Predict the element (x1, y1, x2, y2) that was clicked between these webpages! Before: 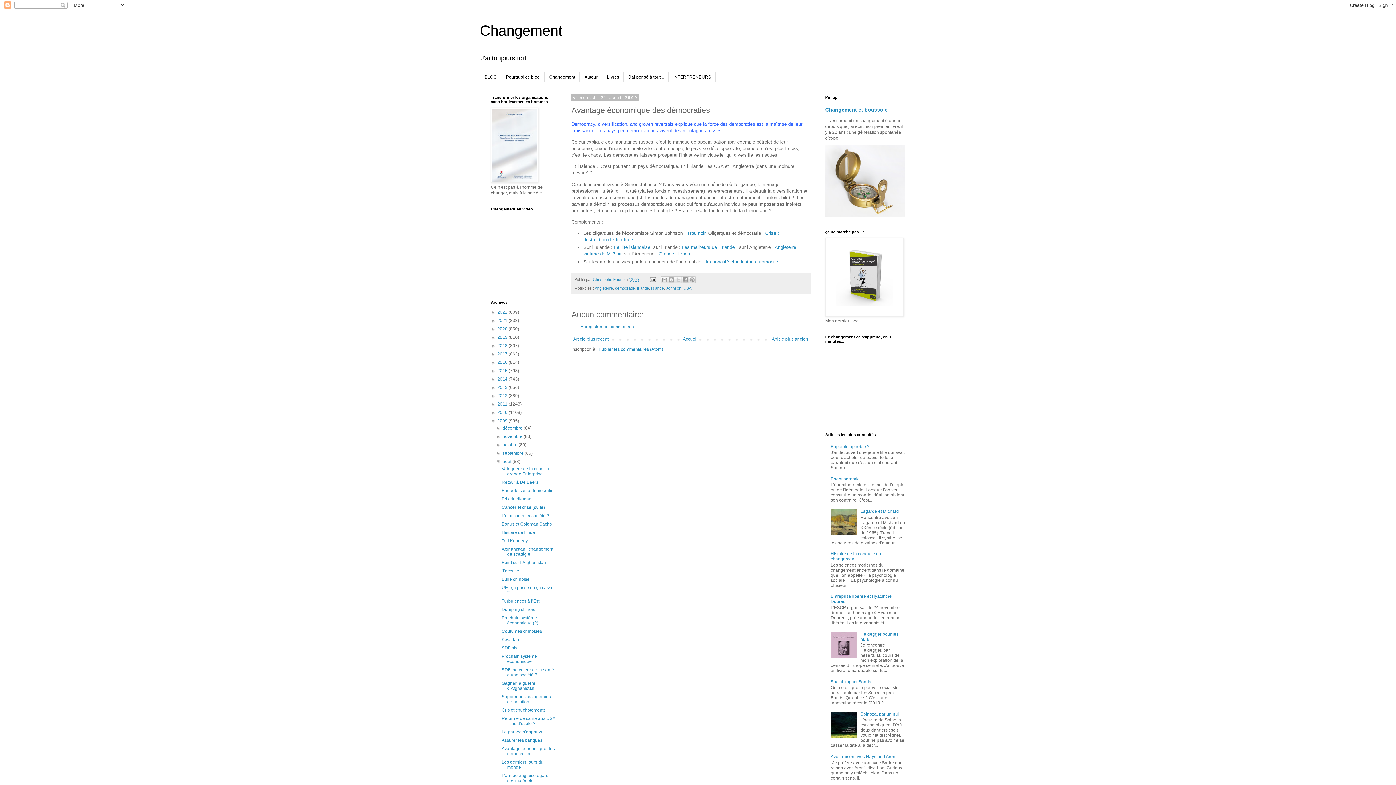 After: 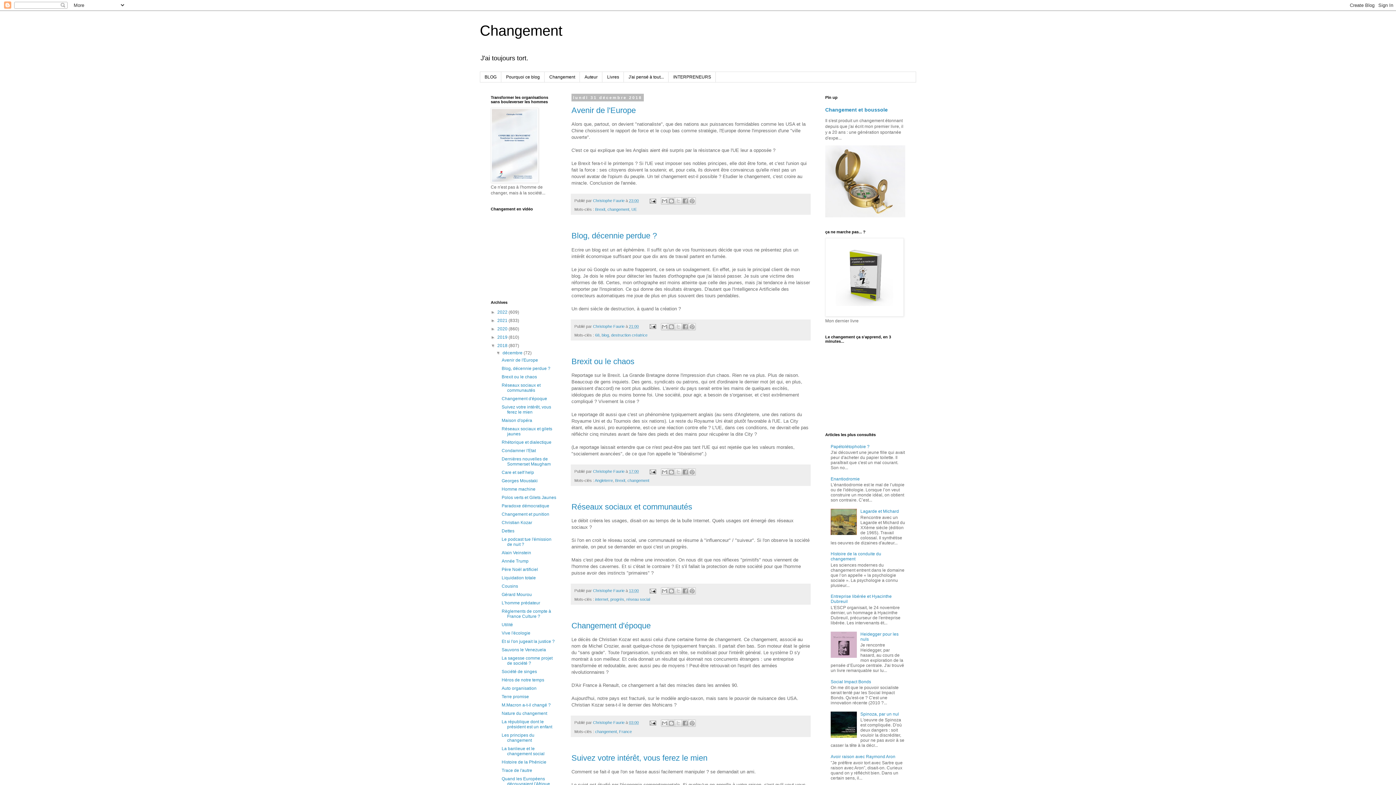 Action: label: 2018  bbox: (497, 343, 508, 348)